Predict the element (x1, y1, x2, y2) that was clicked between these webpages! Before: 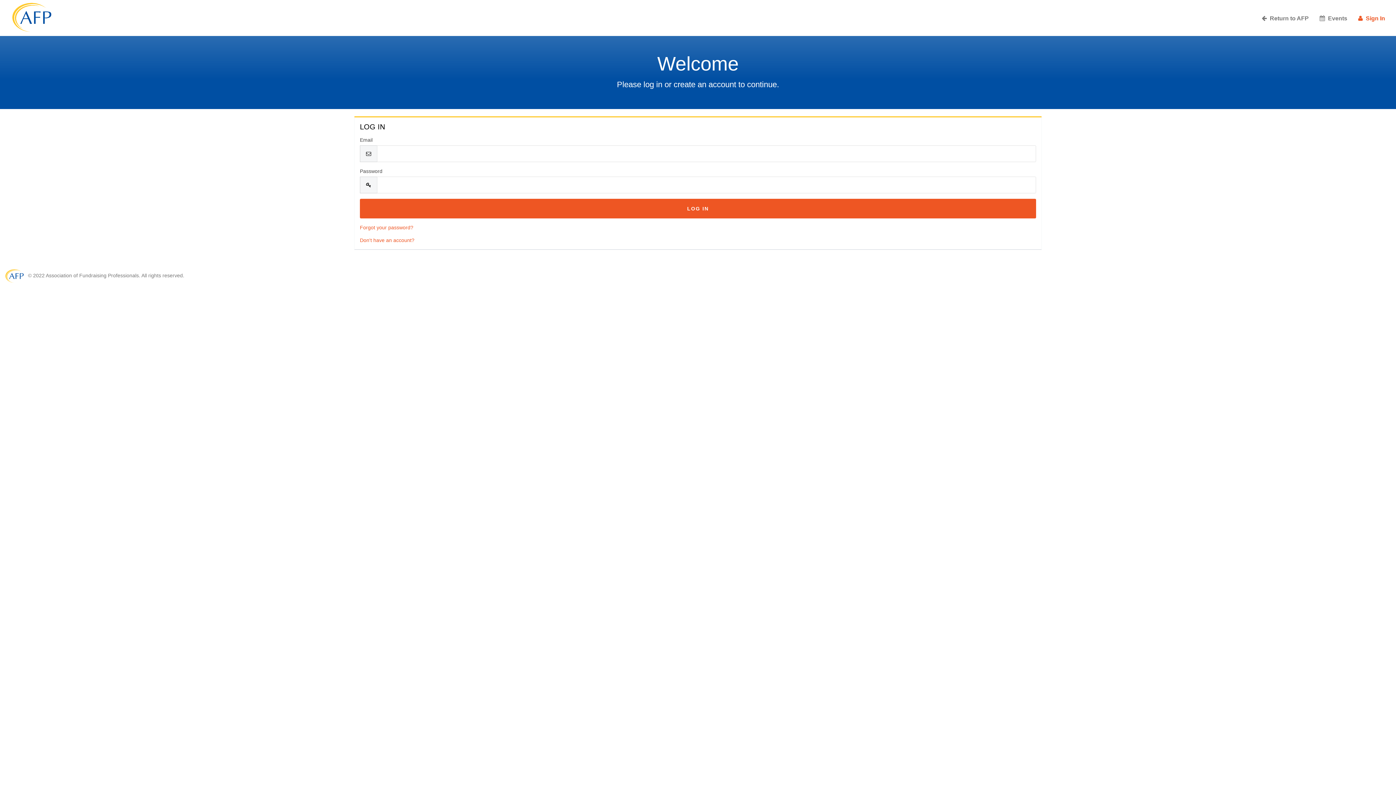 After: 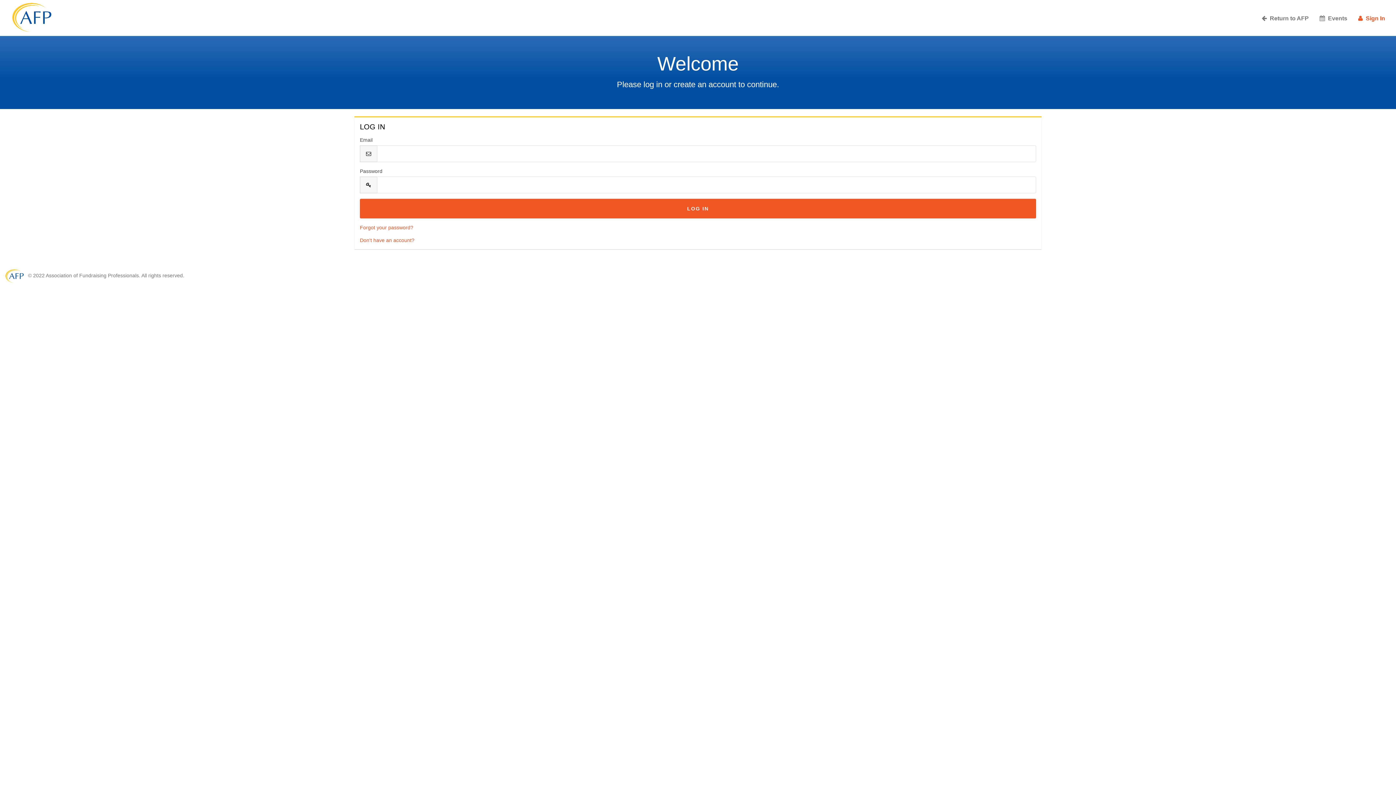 Action: bbox: (5, 272, 184, 278) label:    © 2022 Association of Fundraising Professionals. All rights reserved.